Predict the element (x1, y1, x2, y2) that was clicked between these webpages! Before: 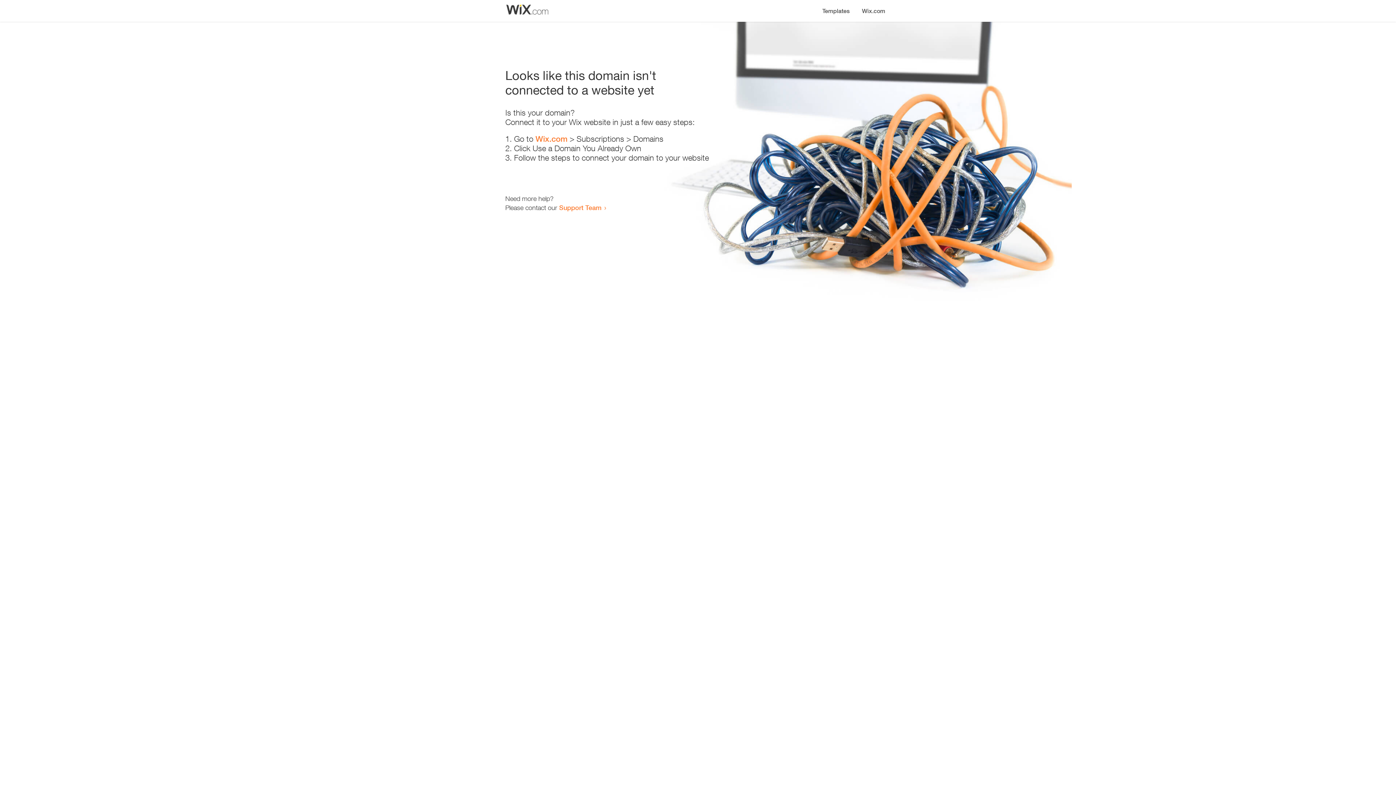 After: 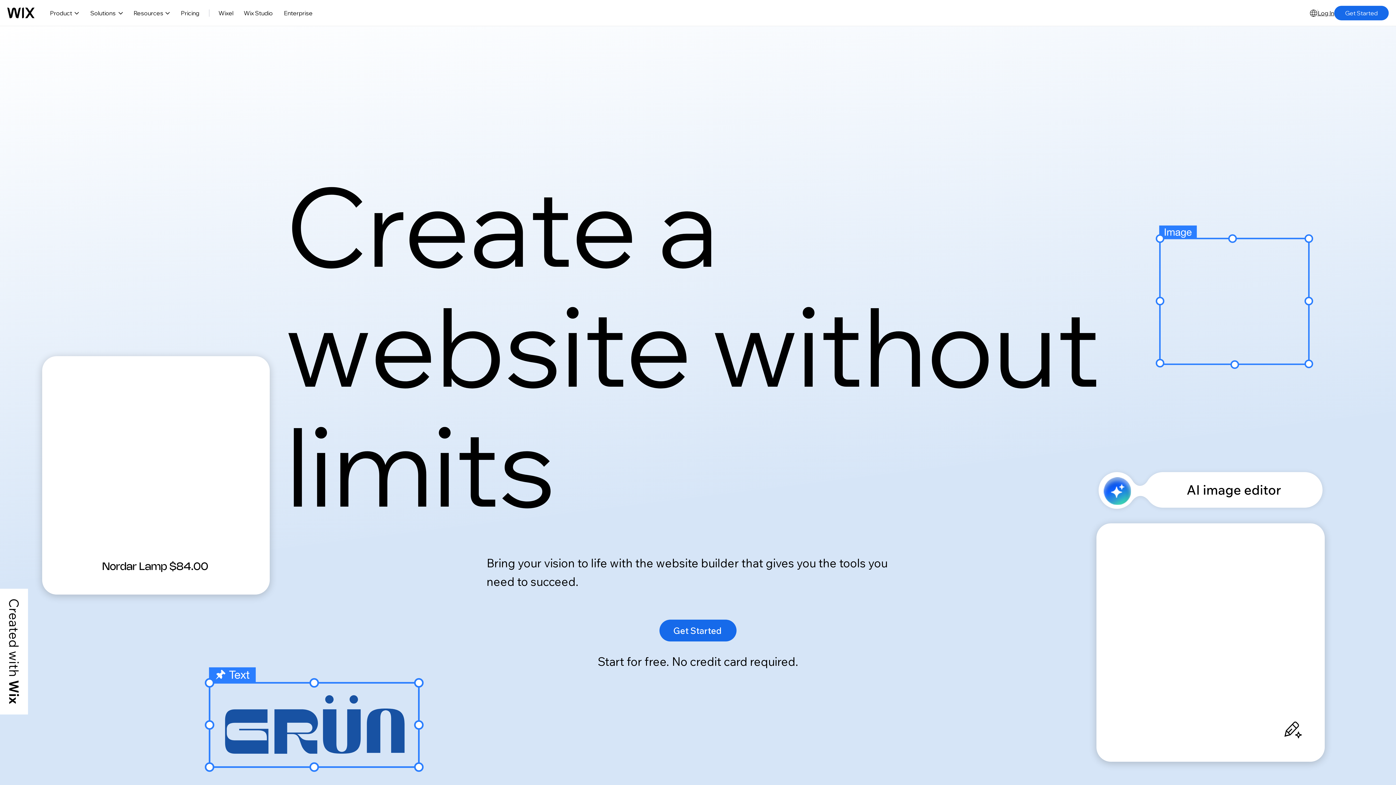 Action: label: Wix.com bbox: (856, 0, 890, 14)